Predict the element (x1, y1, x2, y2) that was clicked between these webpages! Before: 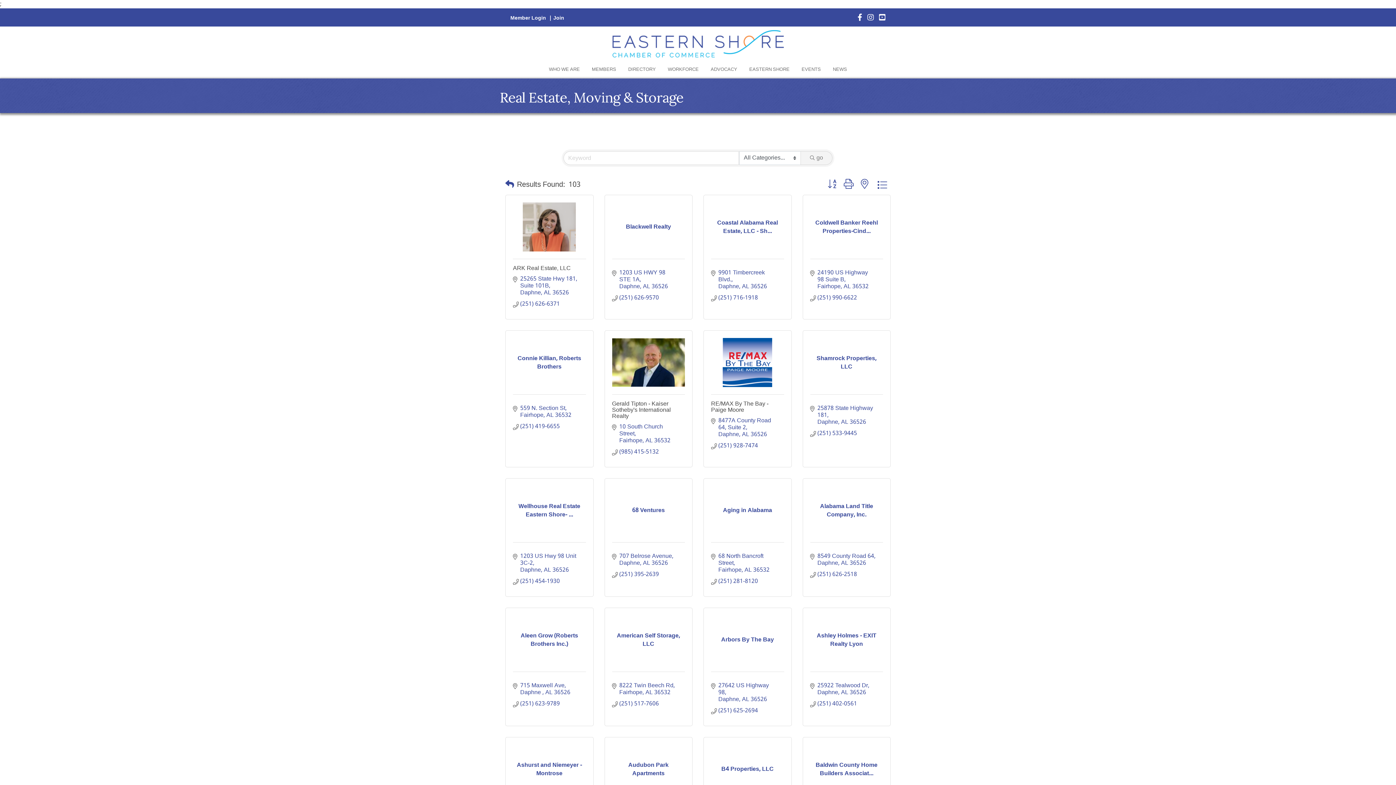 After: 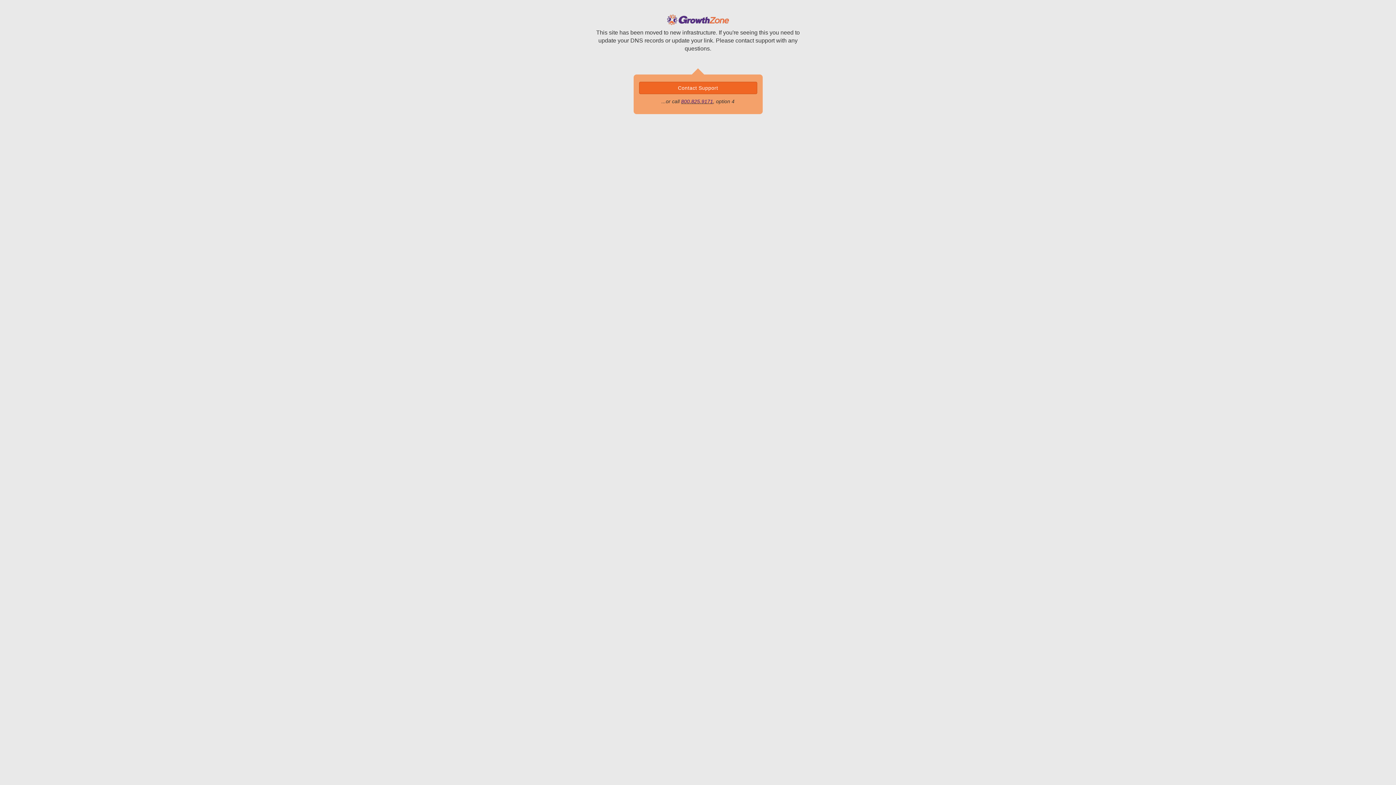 Action: label: EASTERN SHORE bbox: (744, 61, 795, 78)